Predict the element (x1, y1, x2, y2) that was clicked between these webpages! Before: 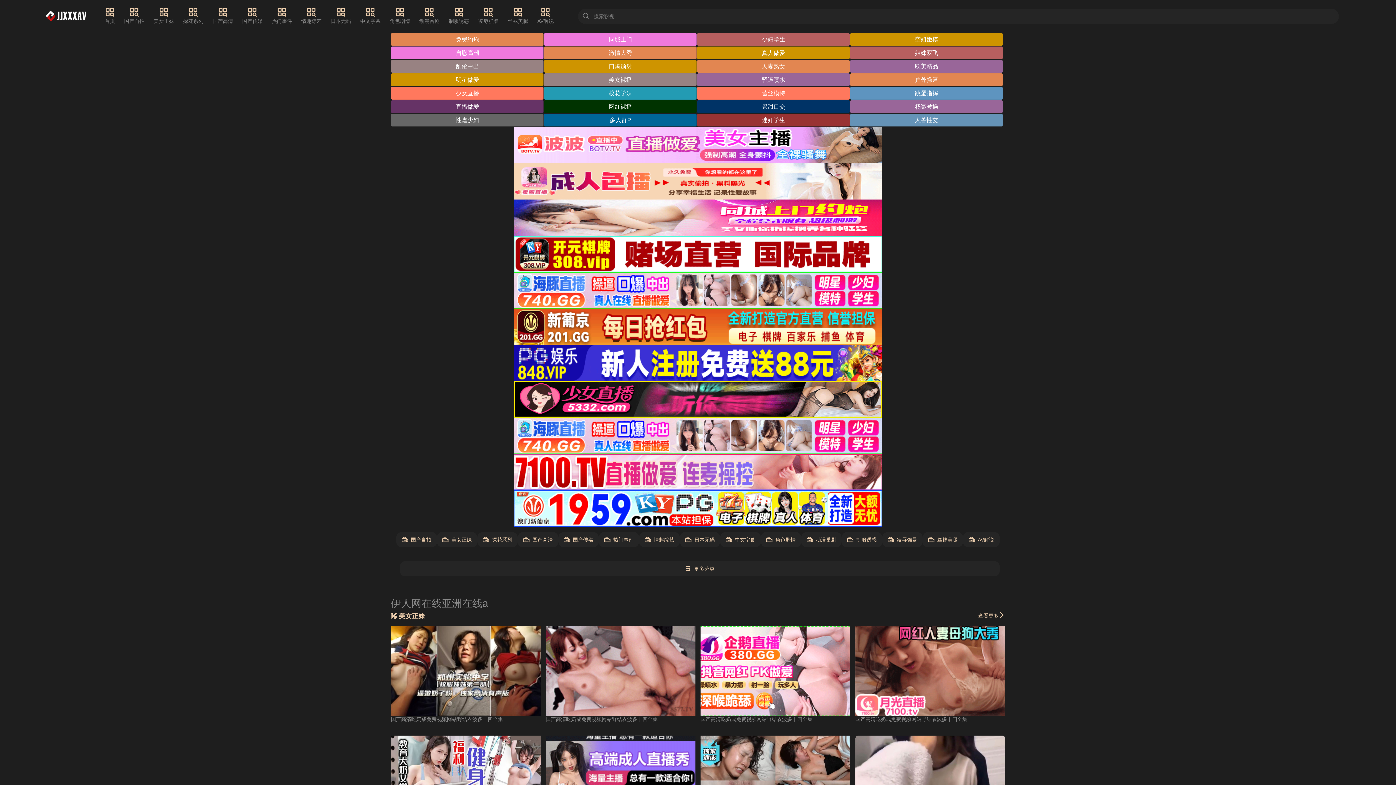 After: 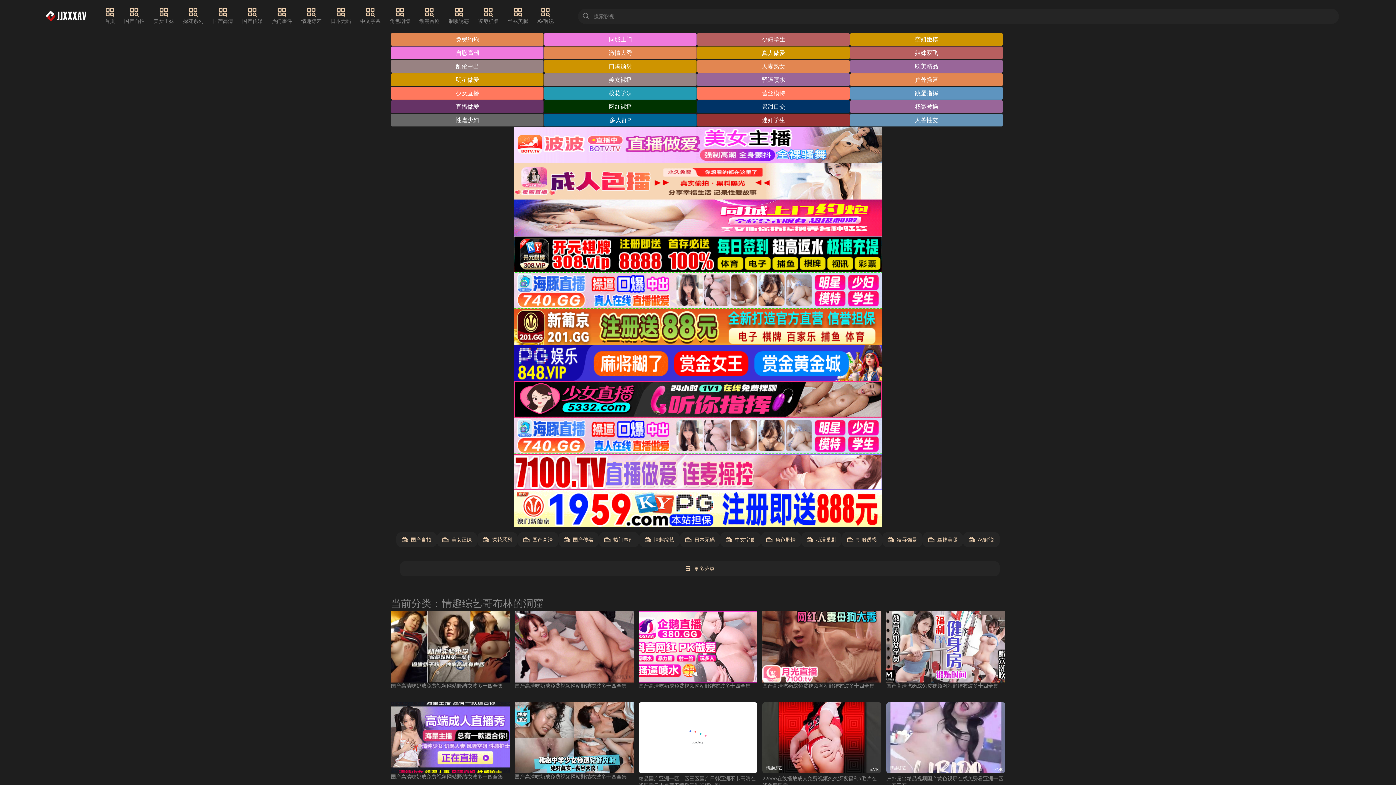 Action: label: 情趣综艺 bbox: (301, 7, 321, 25)